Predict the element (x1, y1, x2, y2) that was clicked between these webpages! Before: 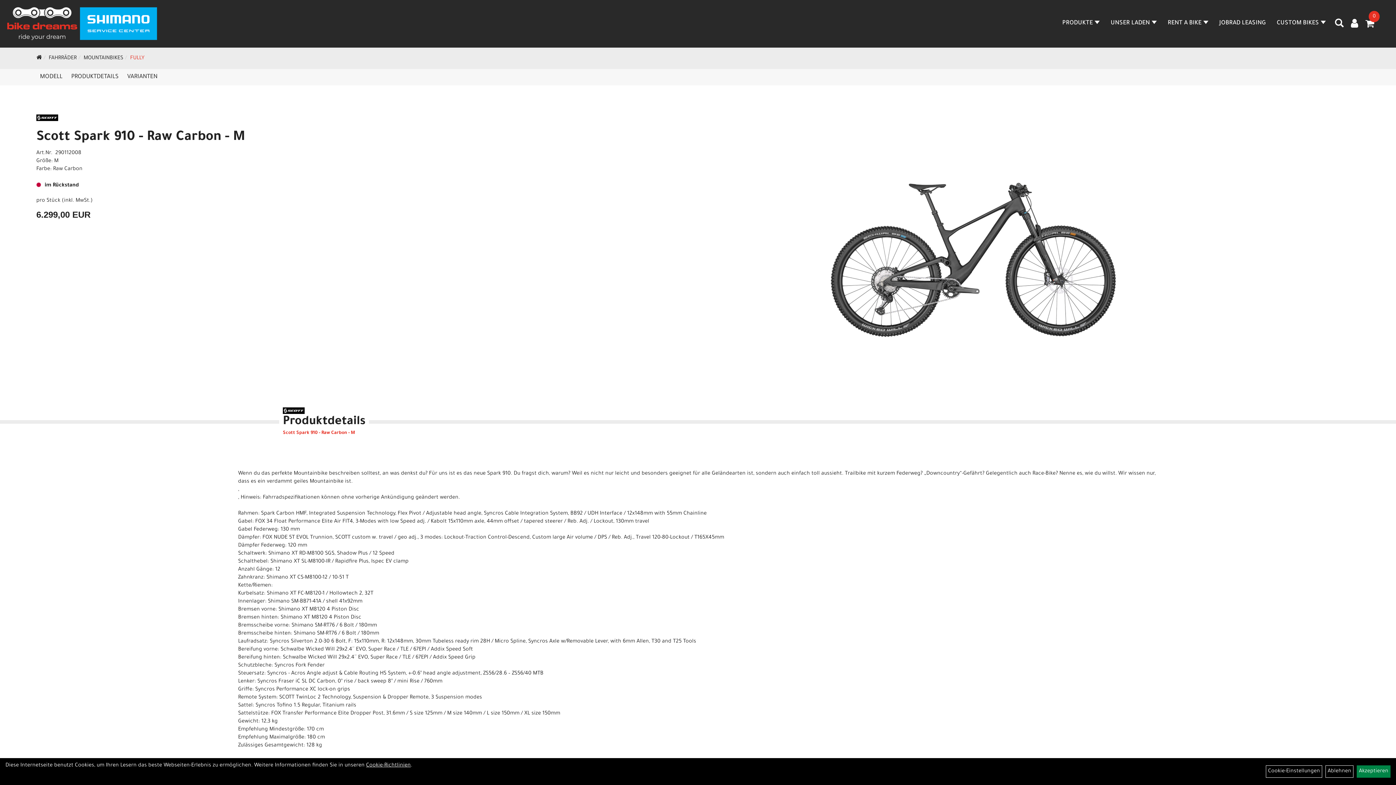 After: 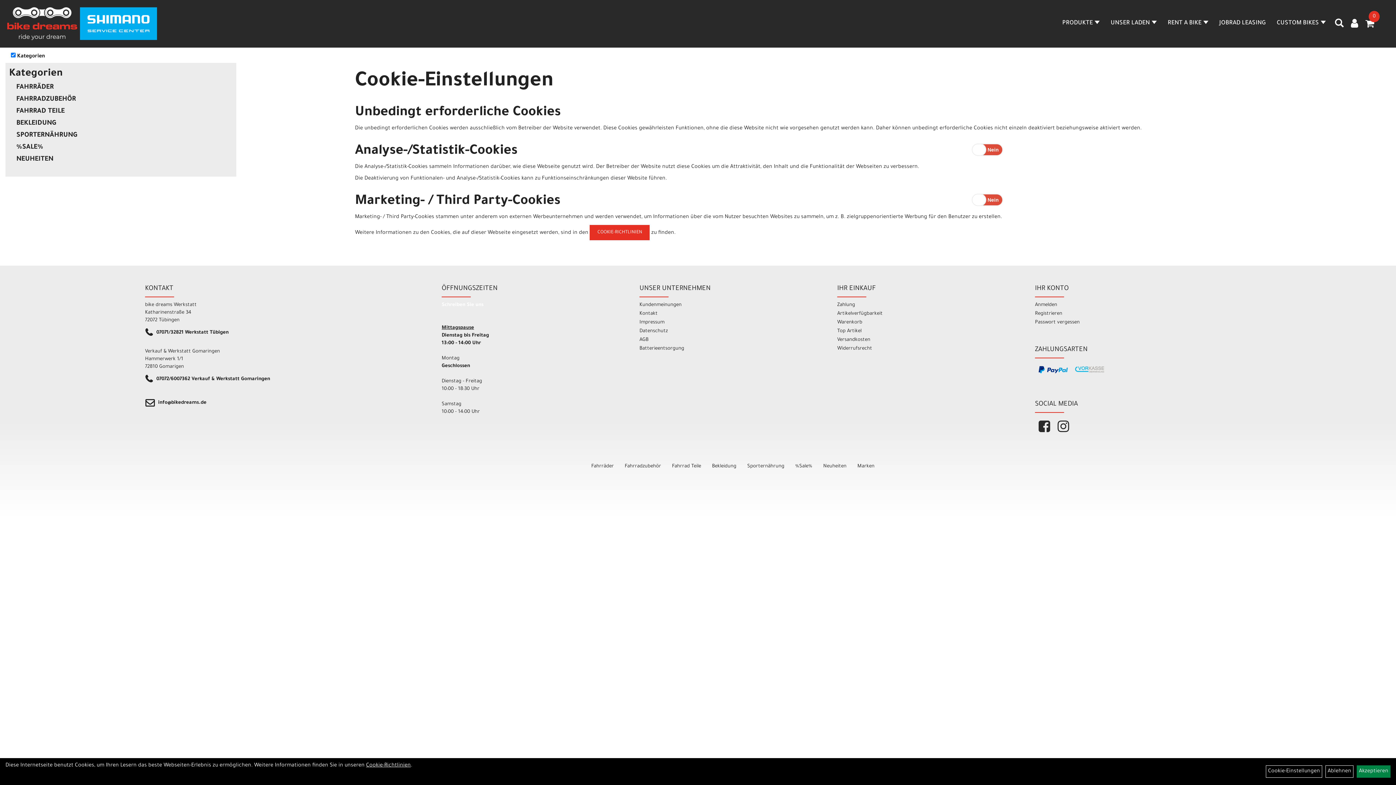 Action: label: Cookie-Einstellungen bbox: (1266, 765, 1322, 778)